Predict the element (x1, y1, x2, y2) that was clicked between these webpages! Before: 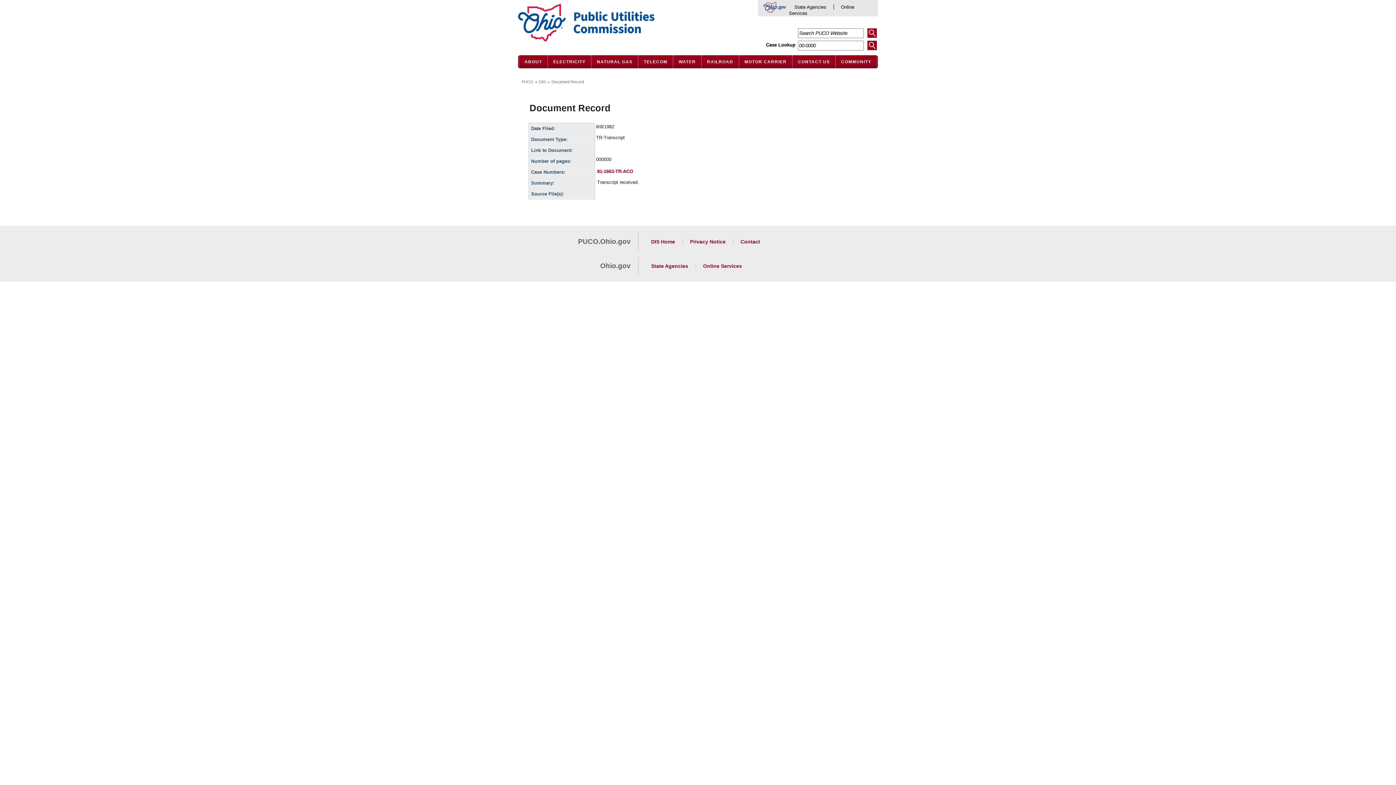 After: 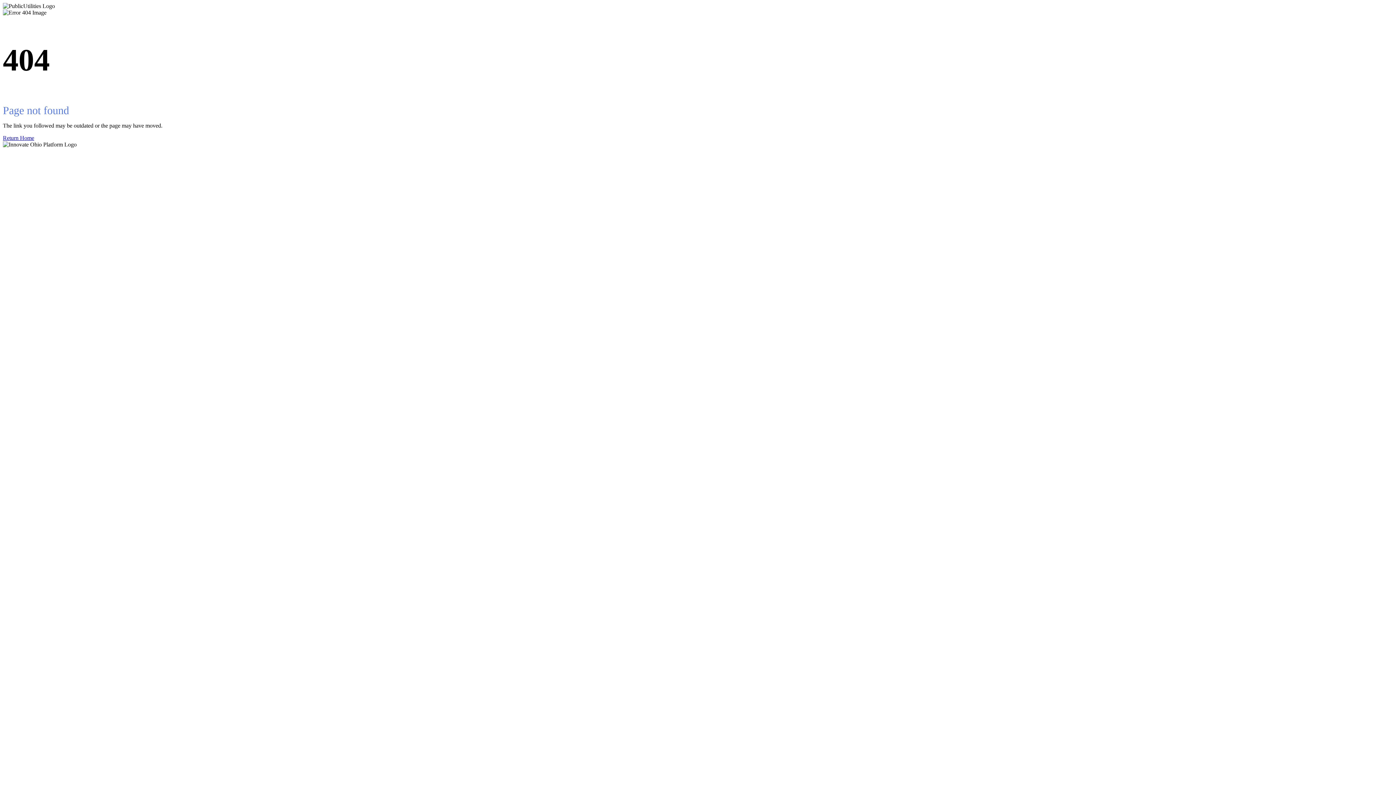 Action: label: WATER bbox: (673, 55, 701, 68)